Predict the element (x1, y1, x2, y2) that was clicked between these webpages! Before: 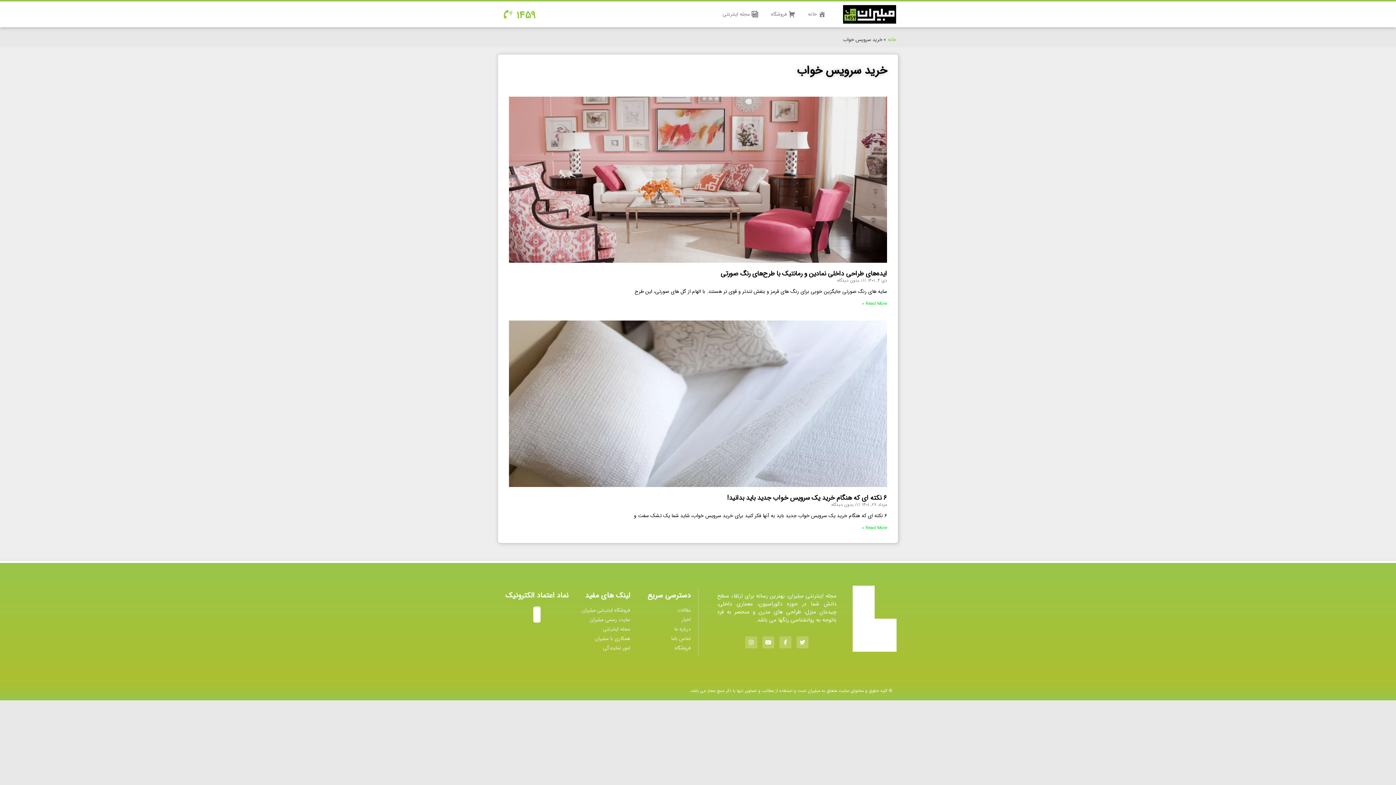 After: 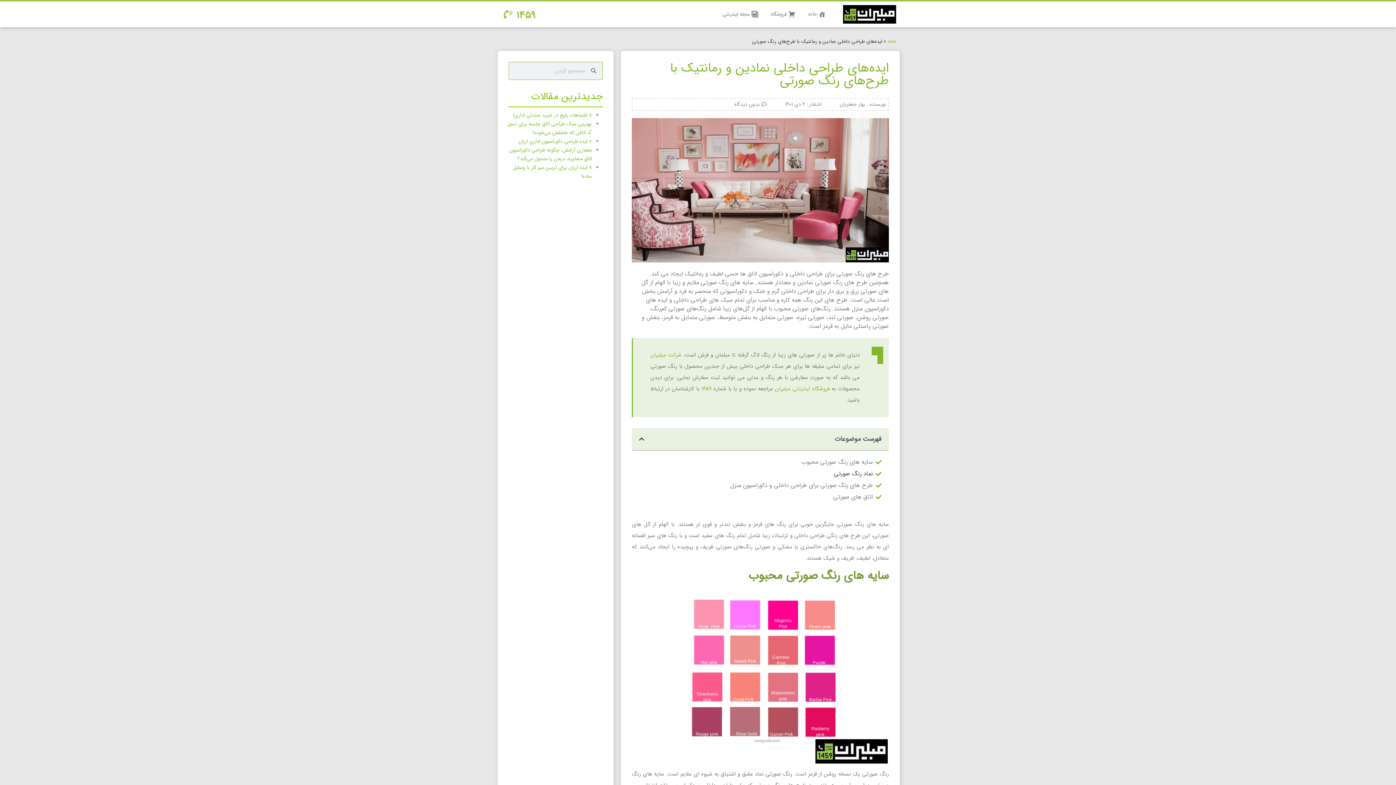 Action: label: درباره ایده‌های طراحی داخلی نمادین و رمانتیک با طرح‌های رنگ صورتی بیشتر بخوانید bbox: (862, 300, 887, 307)